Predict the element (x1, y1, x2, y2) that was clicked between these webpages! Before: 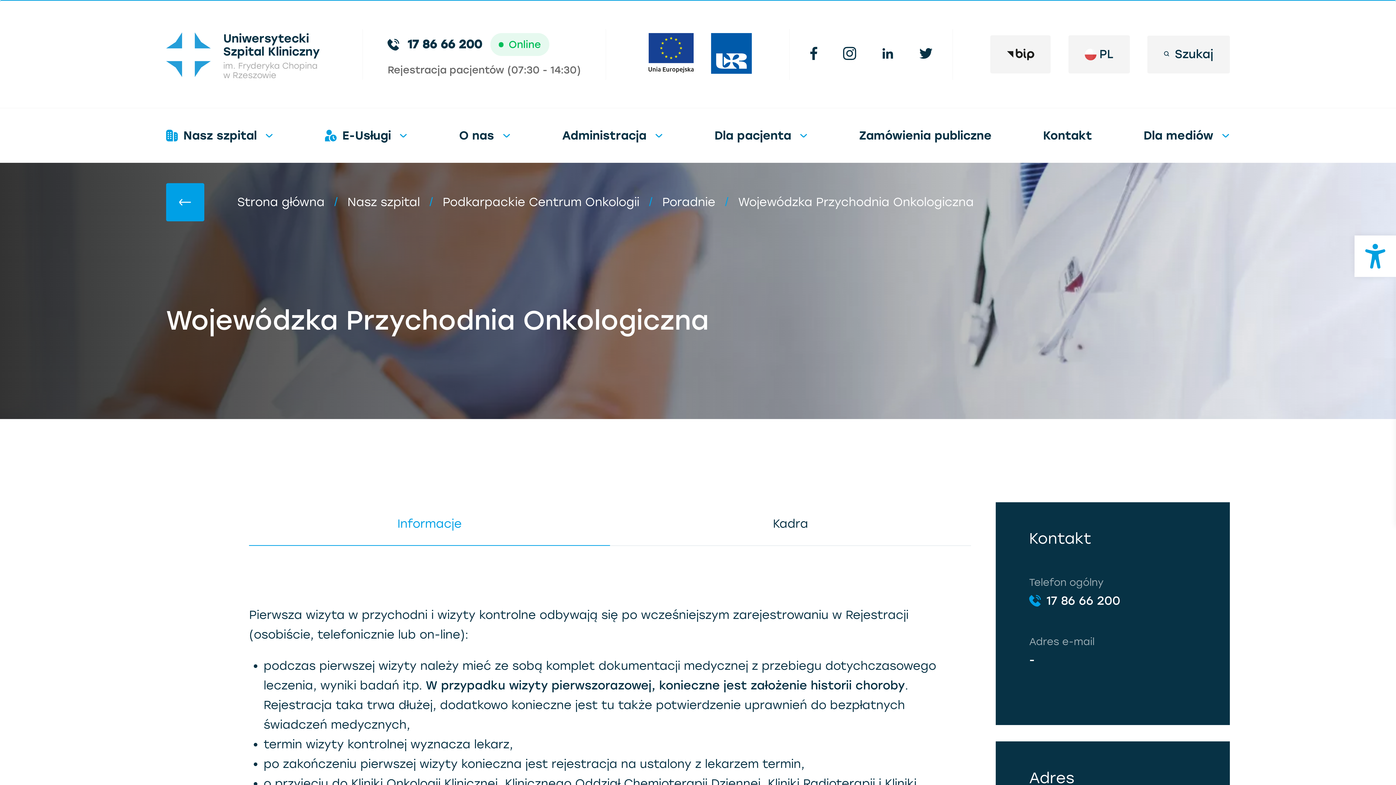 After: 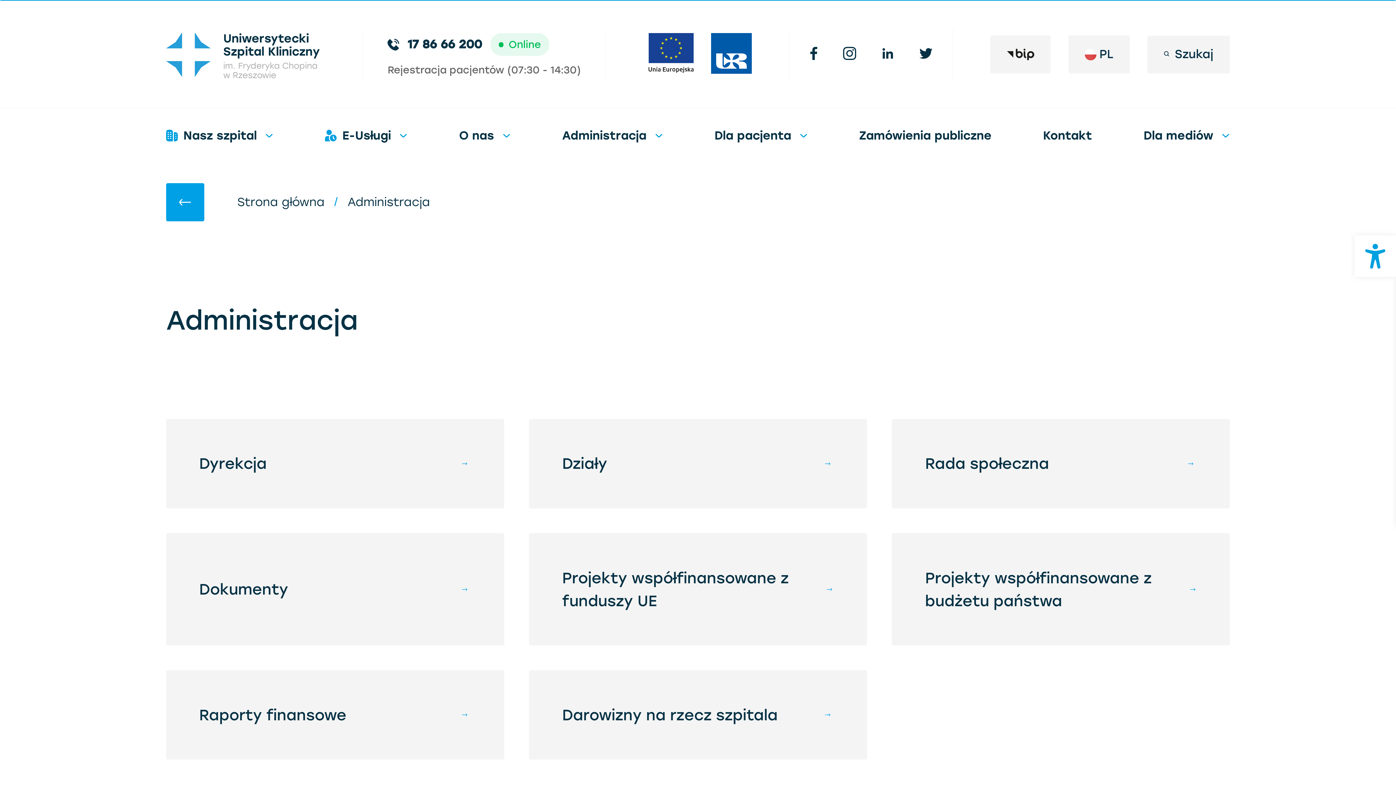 Action: label: Administracja bbox: (562, 108, 663, 163)